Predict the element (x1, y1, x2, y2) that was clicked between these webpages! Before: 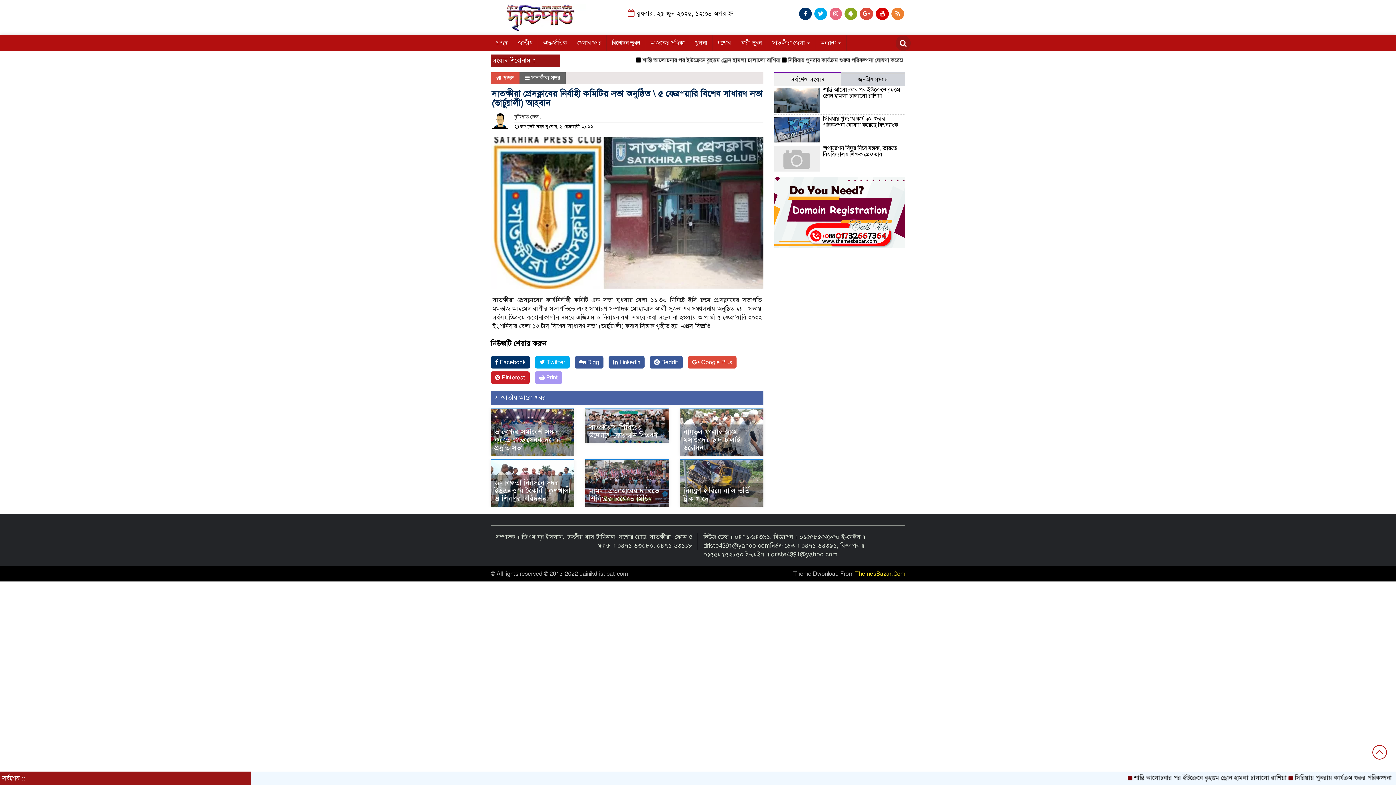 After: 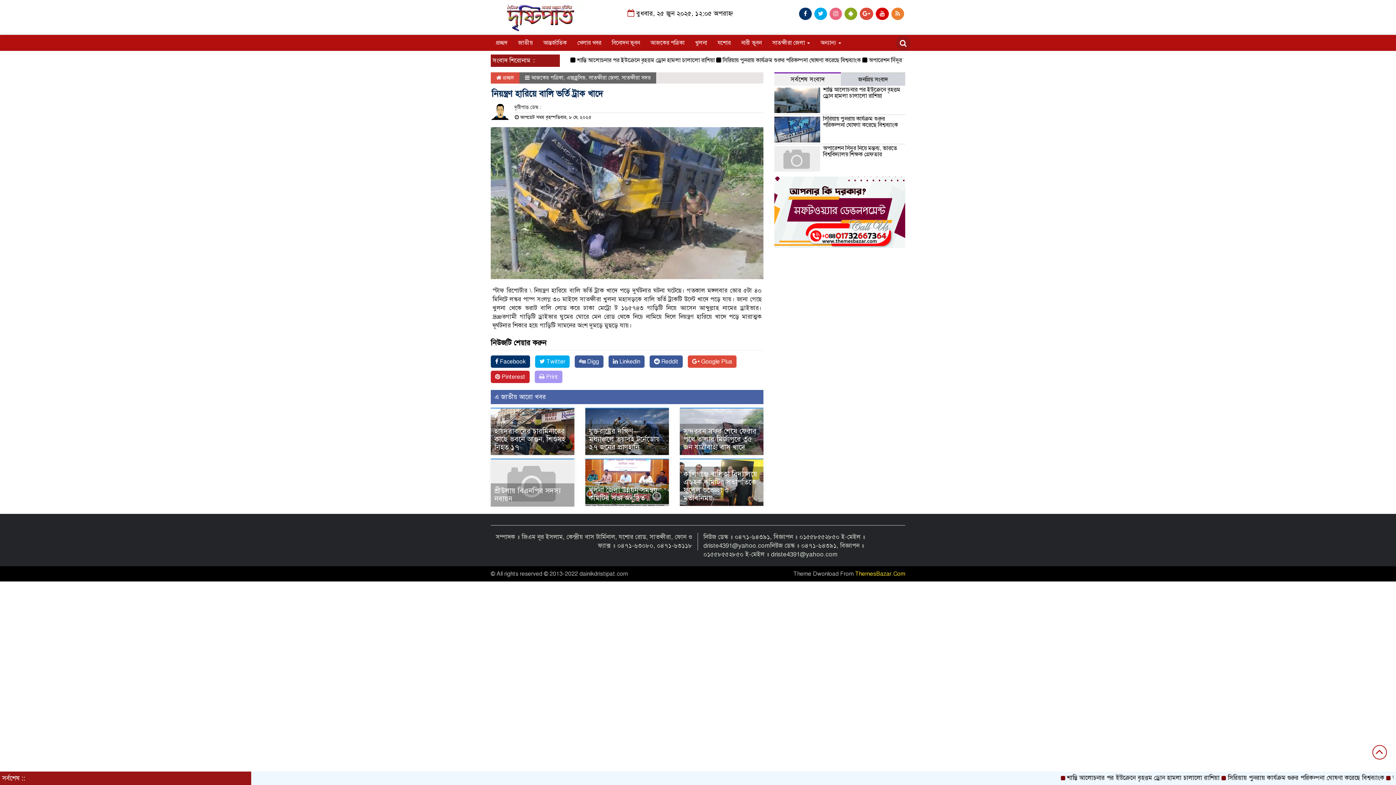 Action: bbox: (679, 479, 763, 486)